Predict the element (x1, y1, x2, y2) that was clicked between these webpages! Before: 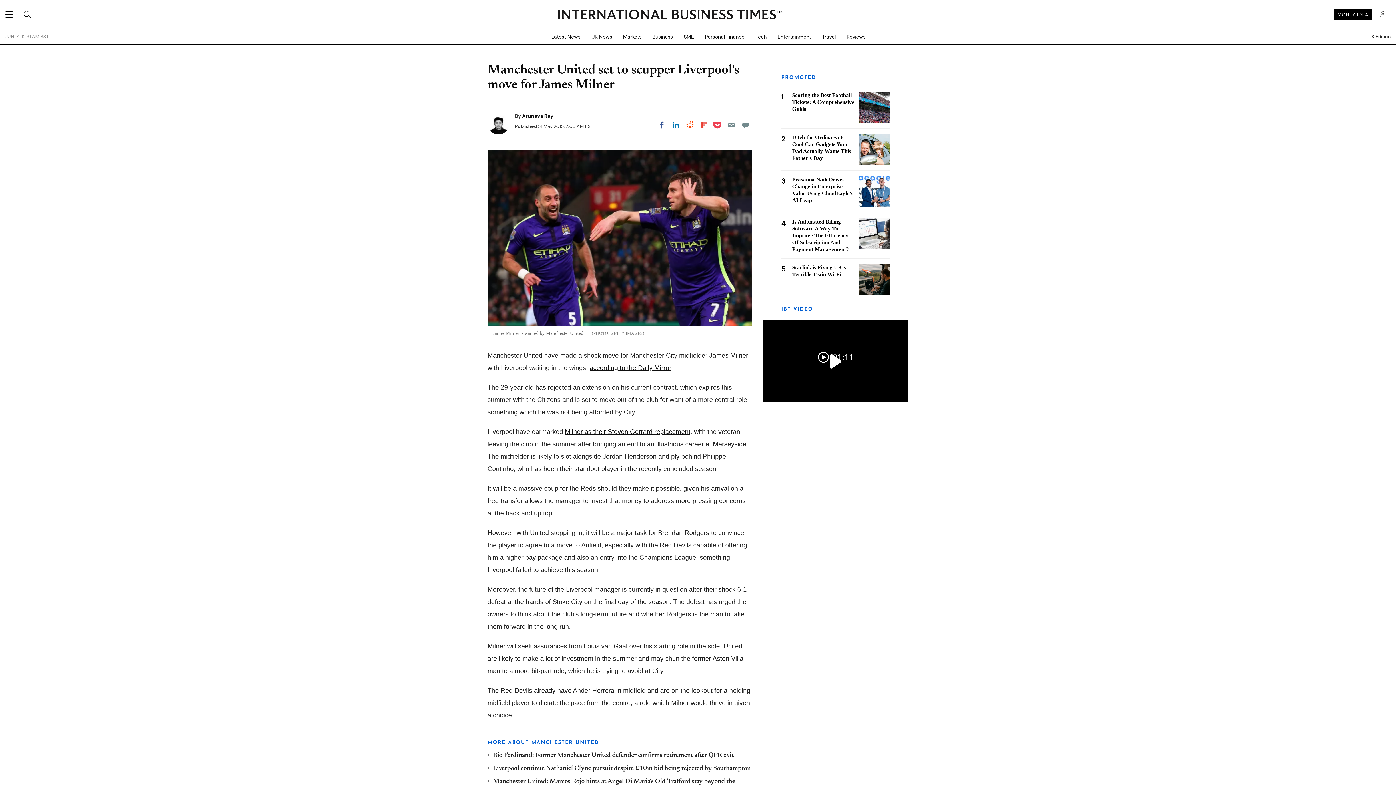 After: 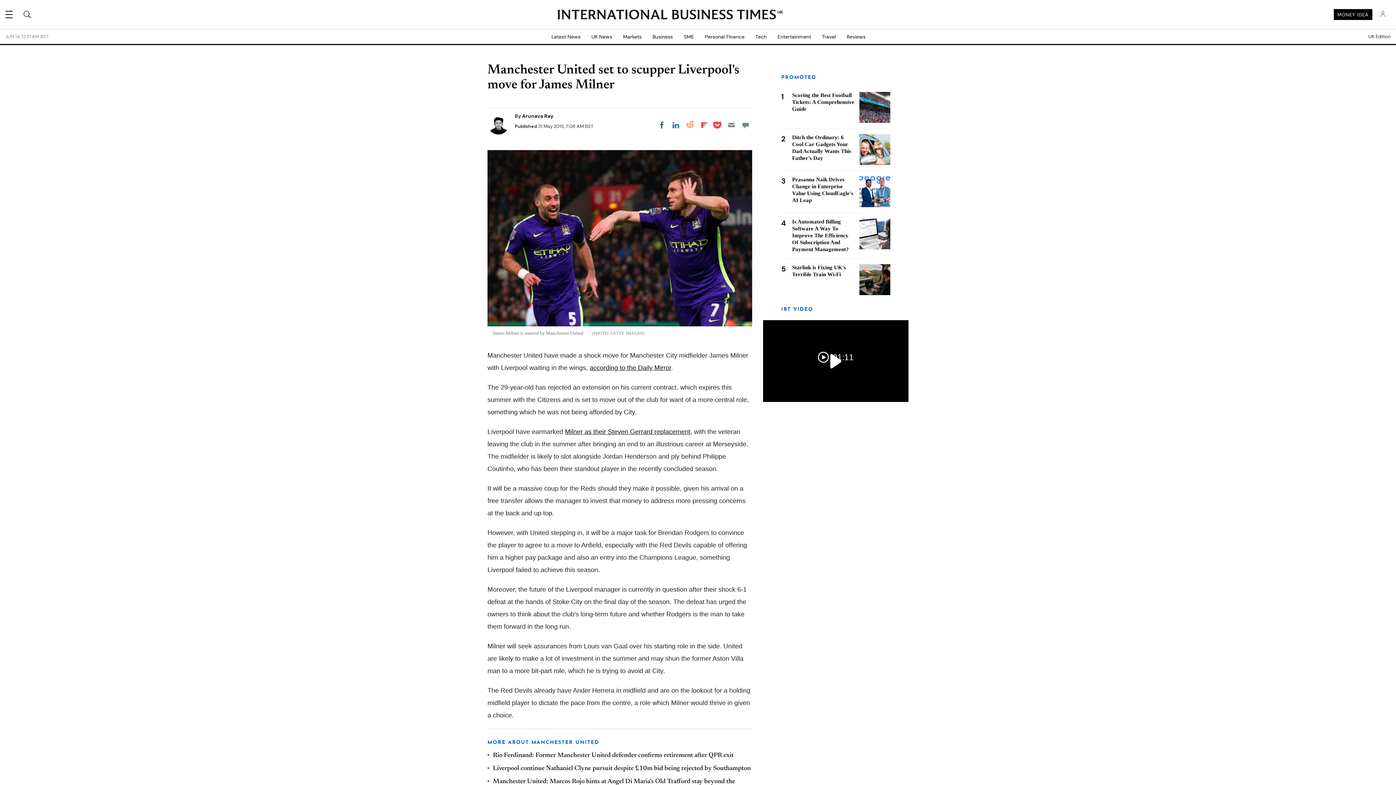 Action: bbox: (1334, 9, 1372, 20) label: MONEY IDEA